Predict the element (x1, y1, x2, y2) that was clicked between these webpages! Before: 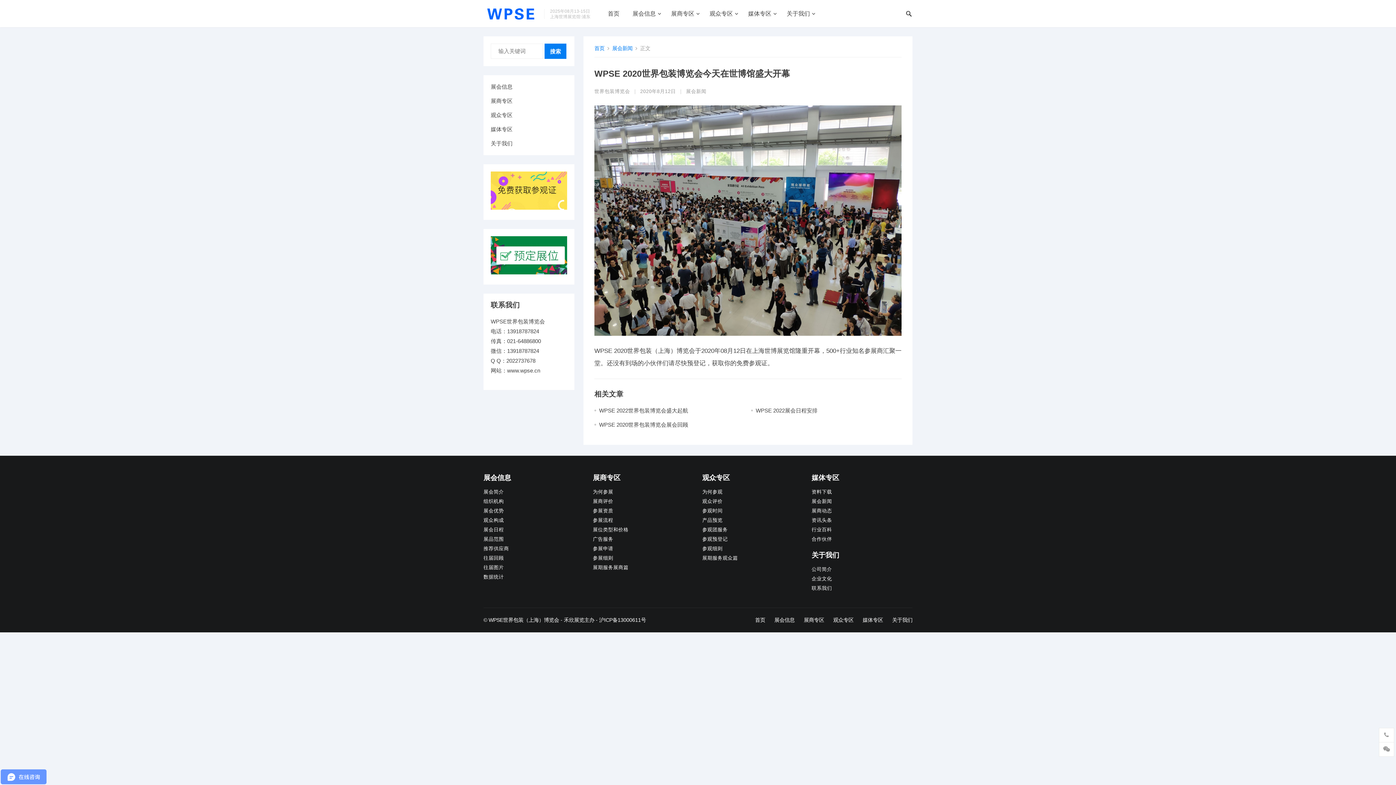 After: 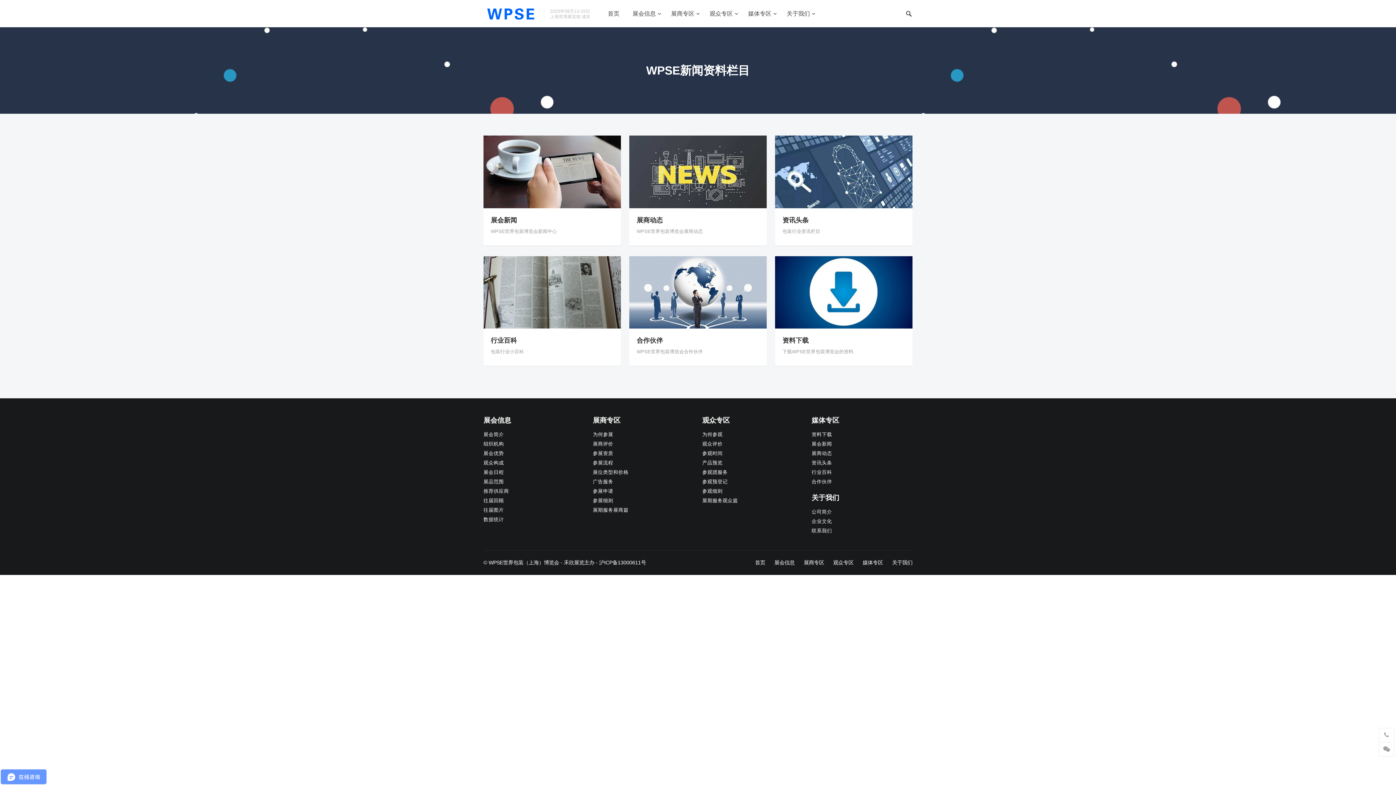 Action: bbox: (748, 0, 773, 27) label: 媒体专区